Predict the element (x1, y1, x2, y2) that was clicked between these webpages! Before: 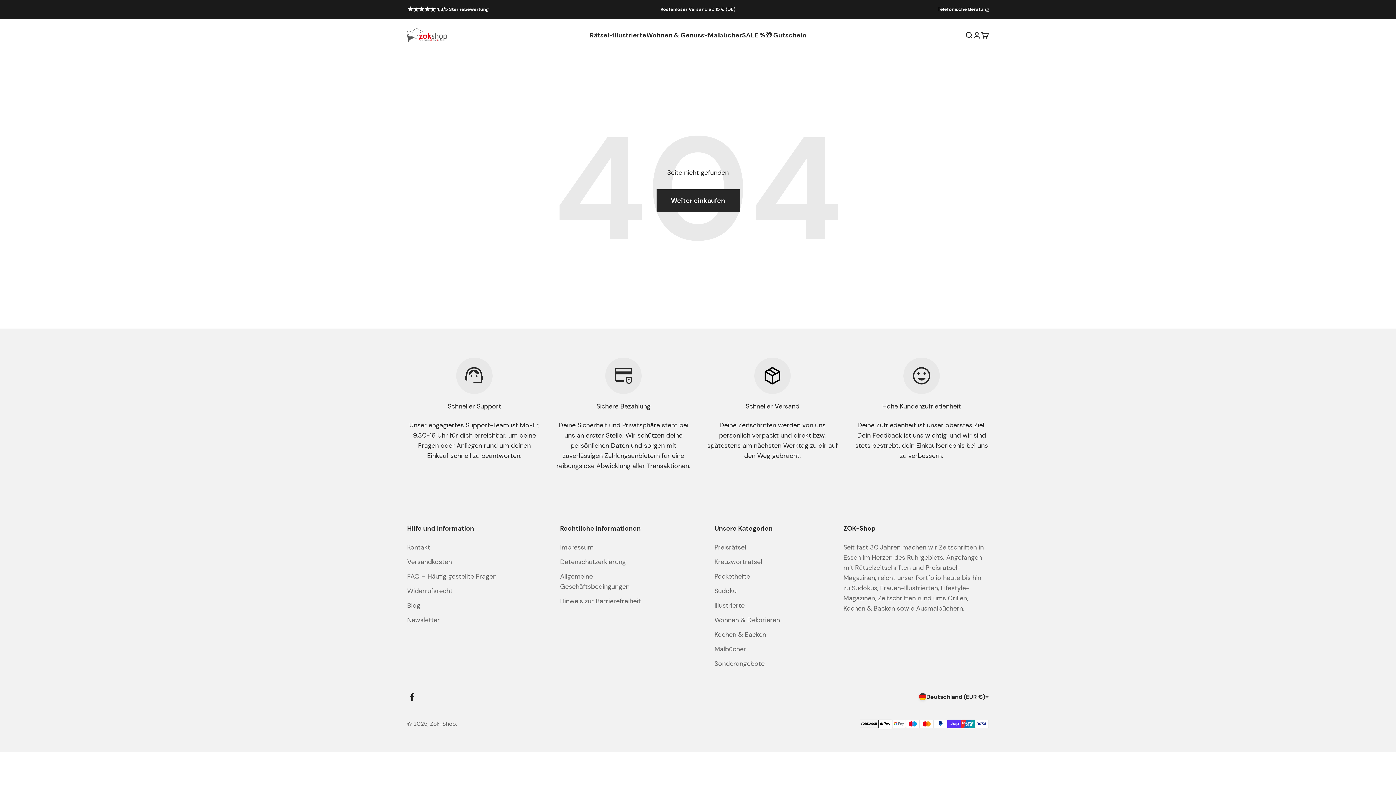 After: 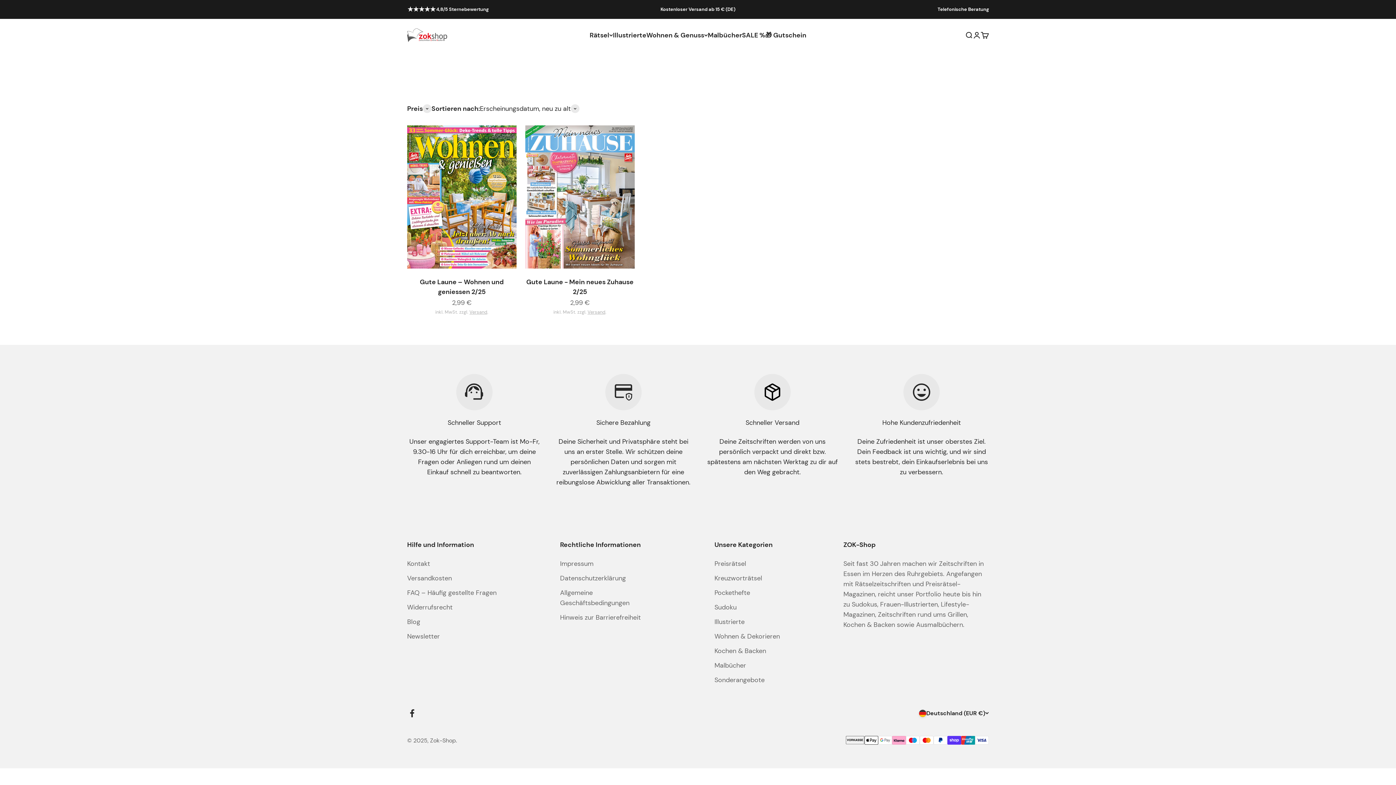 Action: label: Wohnen & Dekorieren bbox: (714, 615, 780, 625)